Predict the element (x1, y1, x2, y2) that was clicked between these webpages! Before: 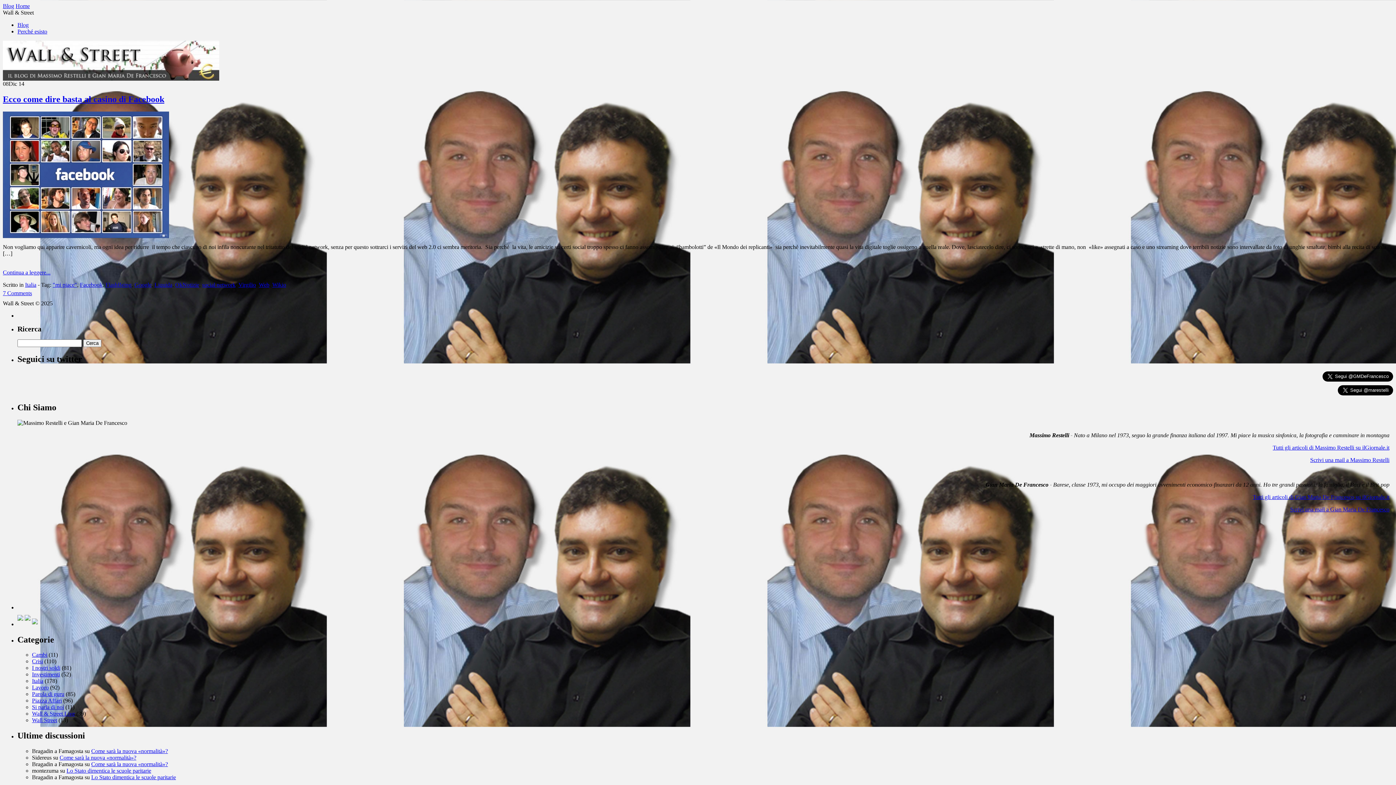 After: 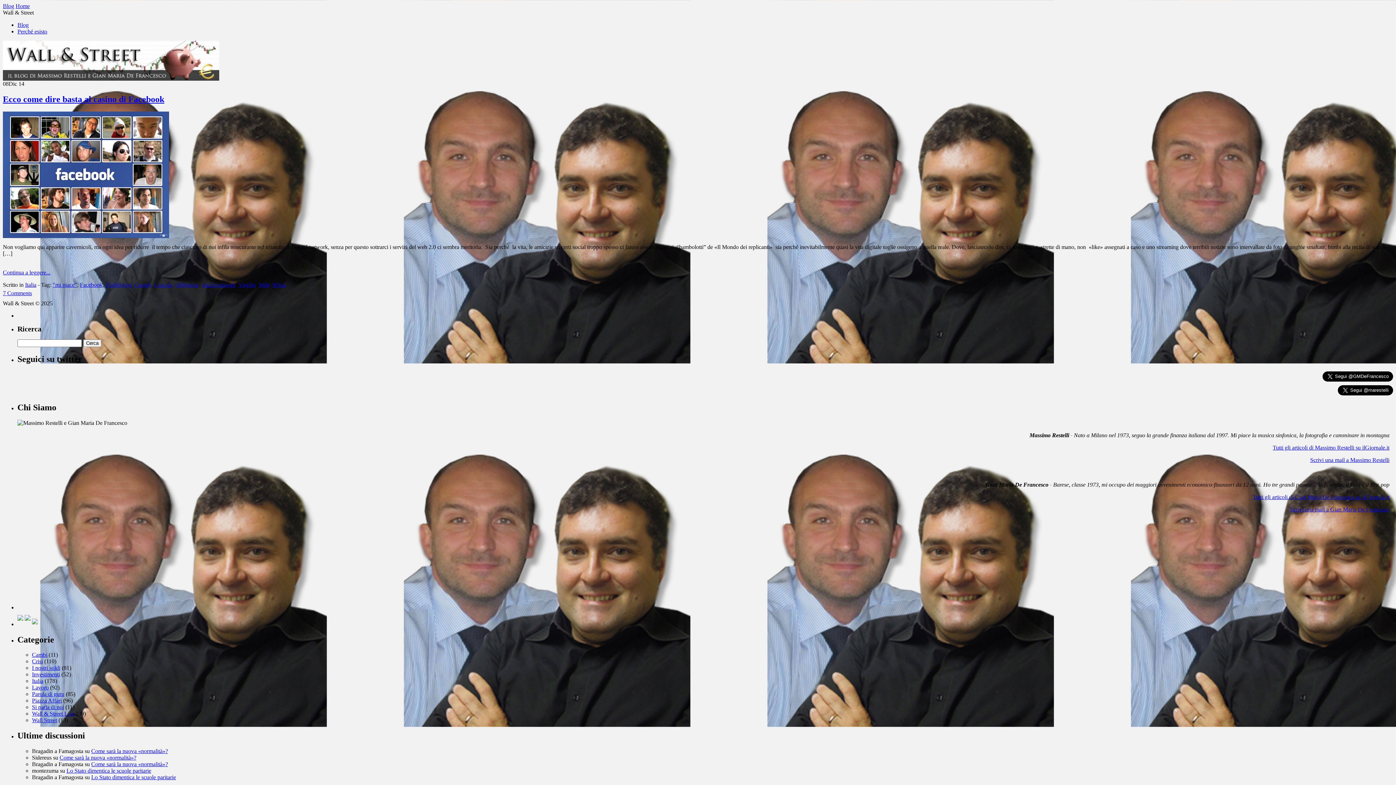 Action: bbox: (105, 281, 131, 287) label: FlashBeing